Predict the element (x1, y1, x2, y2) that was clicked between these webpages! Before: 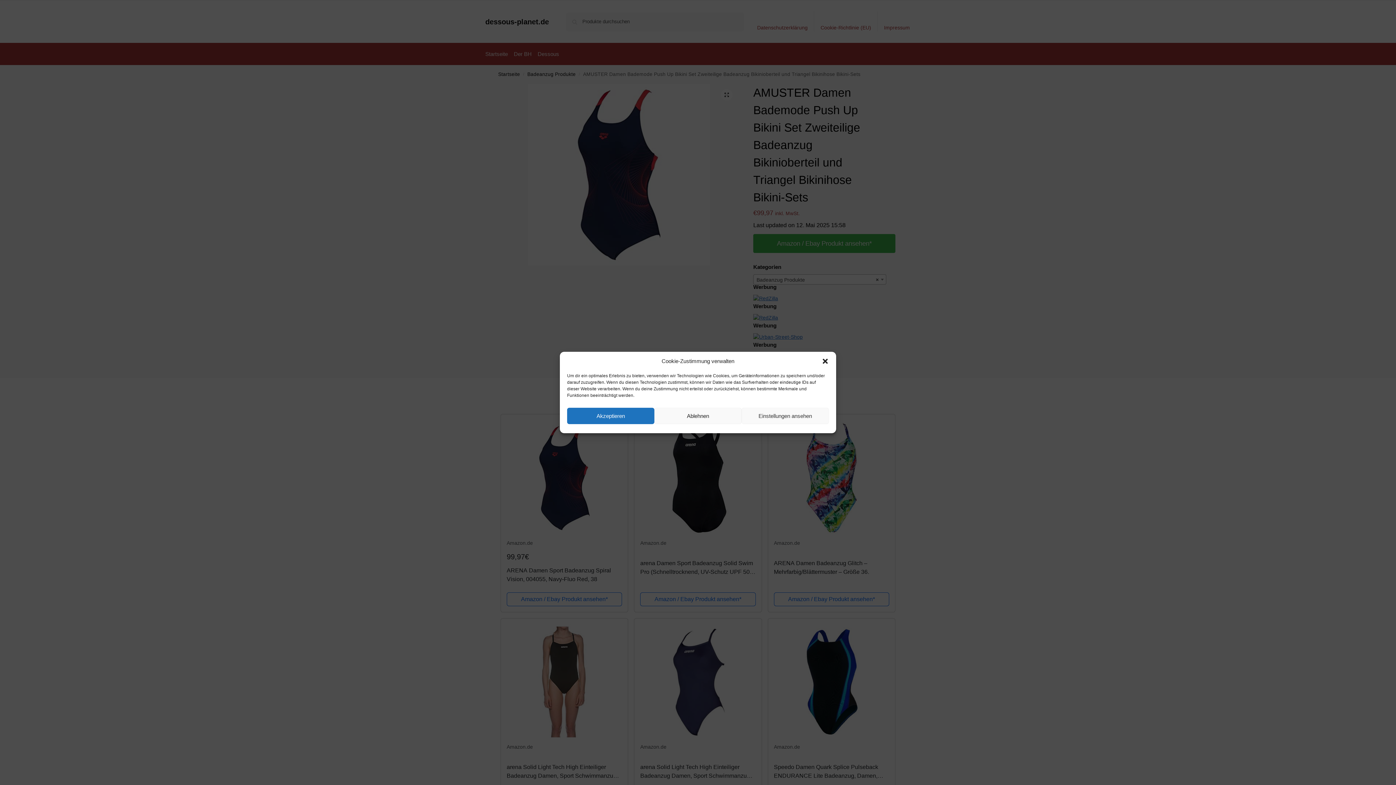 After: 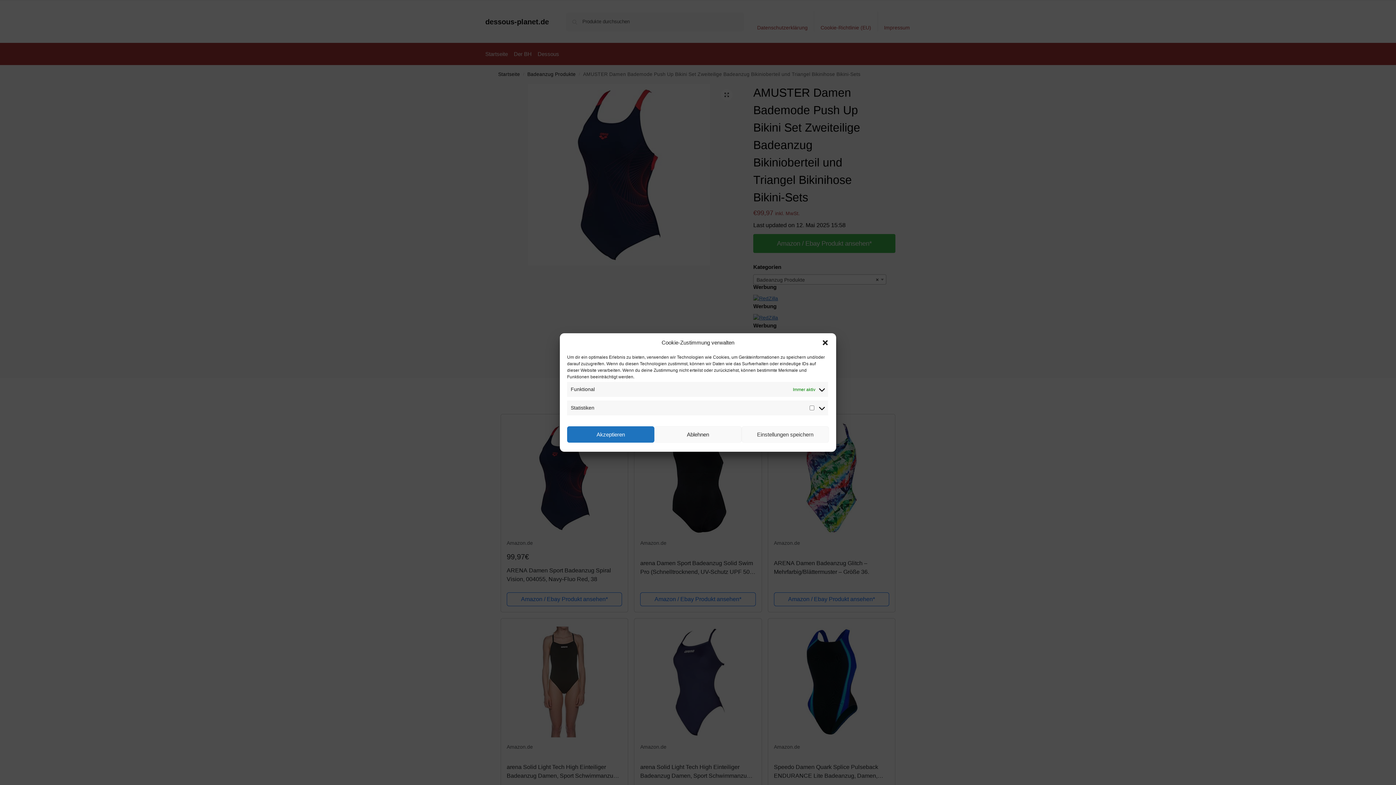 Action: label: Einstellungen ansehen bbox: (741, 408, 829, 424)